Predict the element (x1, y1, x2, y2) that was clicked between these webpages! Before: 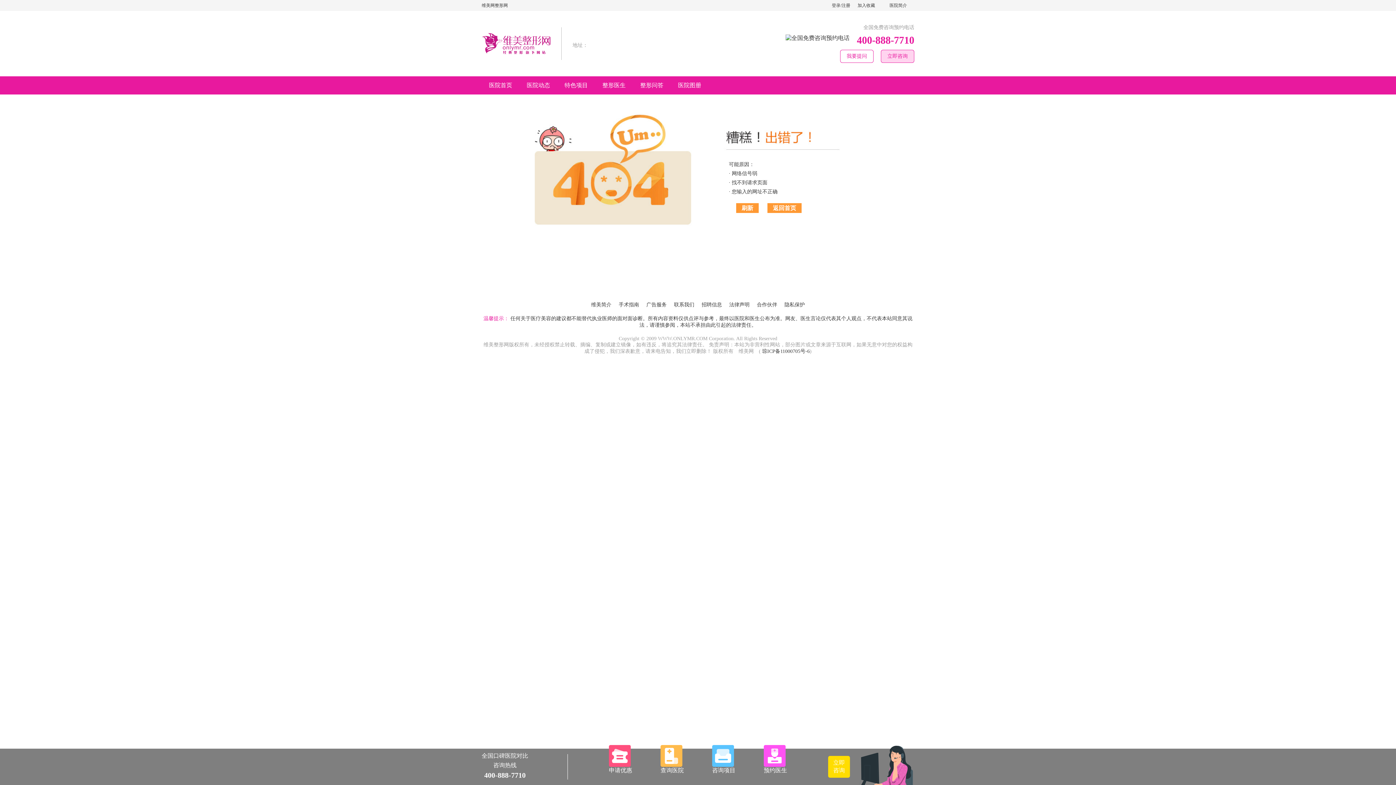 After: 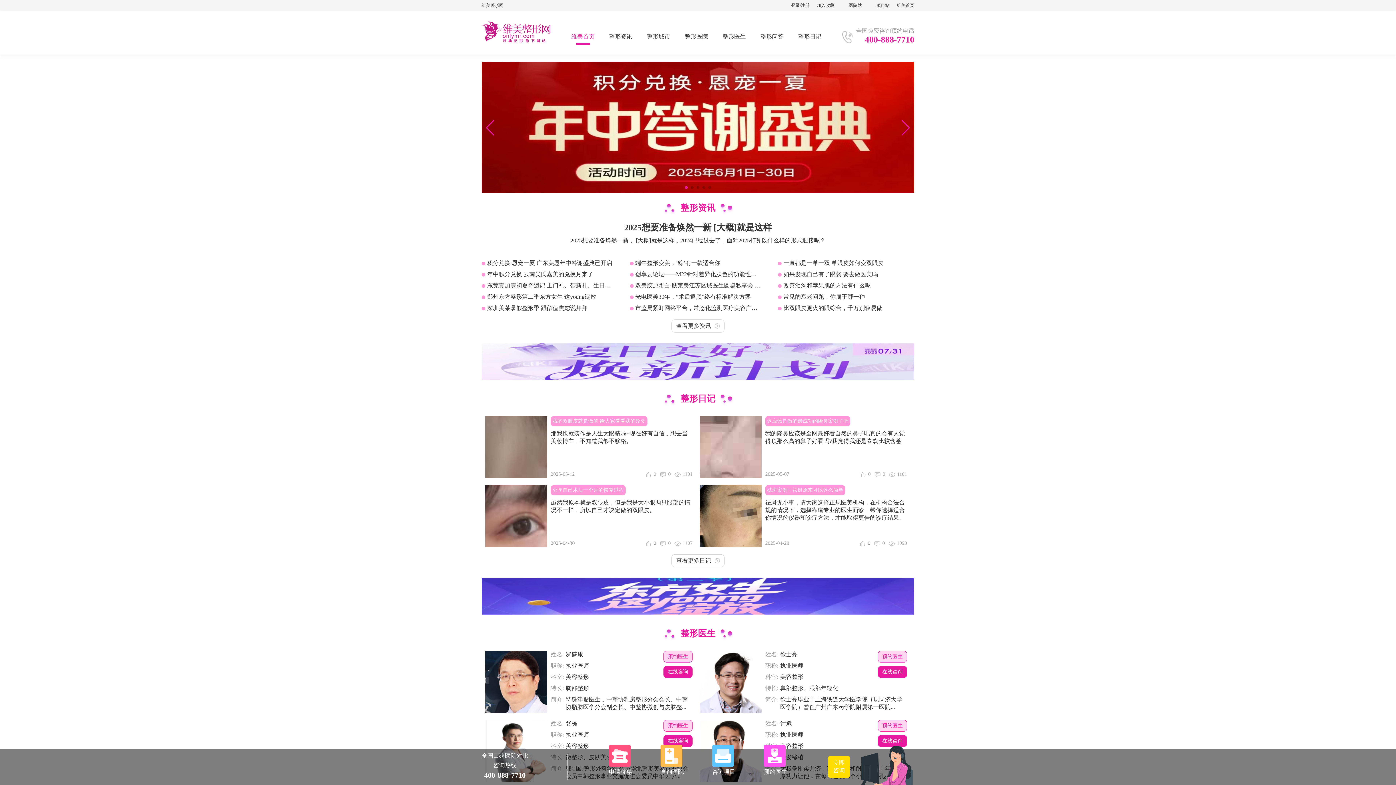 Action: label: 维美网整形网 bbox: (481, 2, 508, 7)